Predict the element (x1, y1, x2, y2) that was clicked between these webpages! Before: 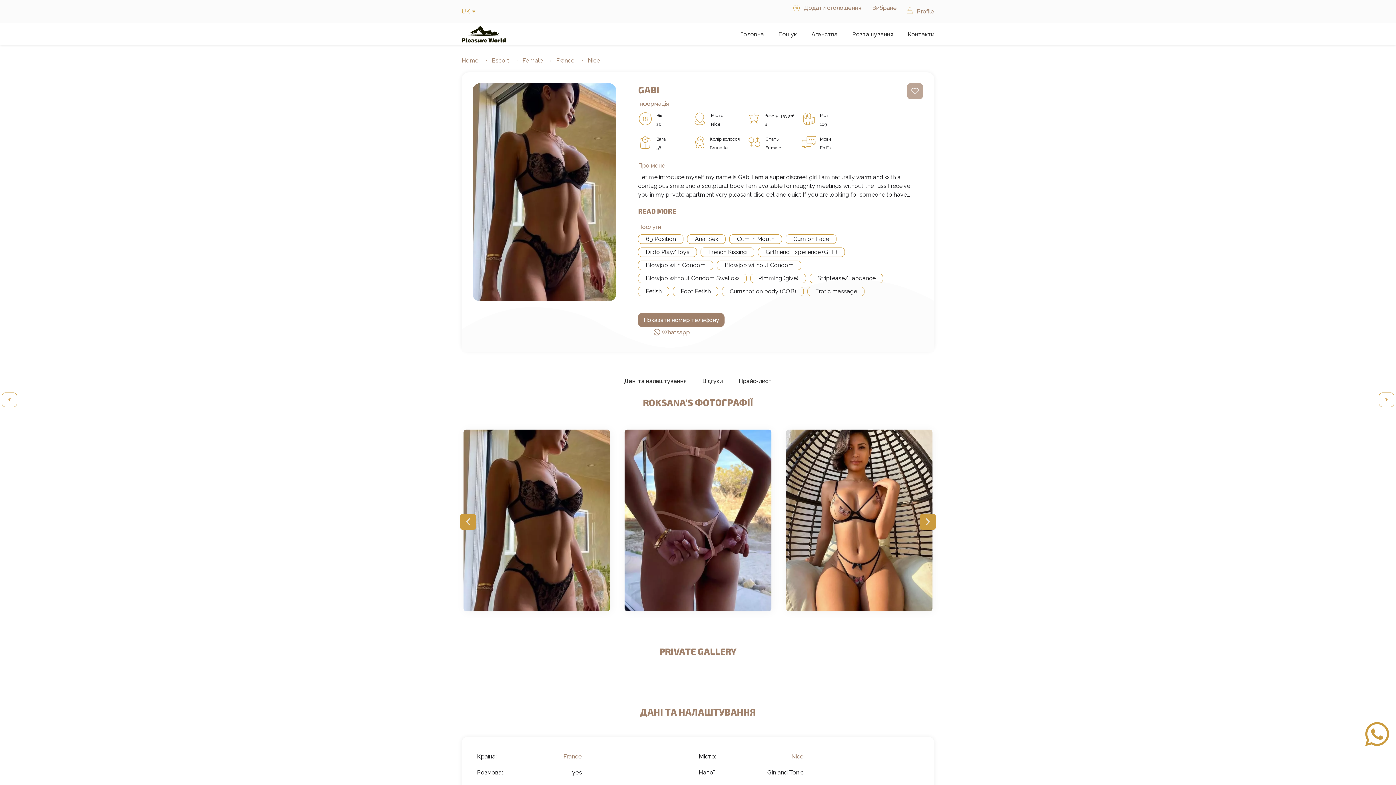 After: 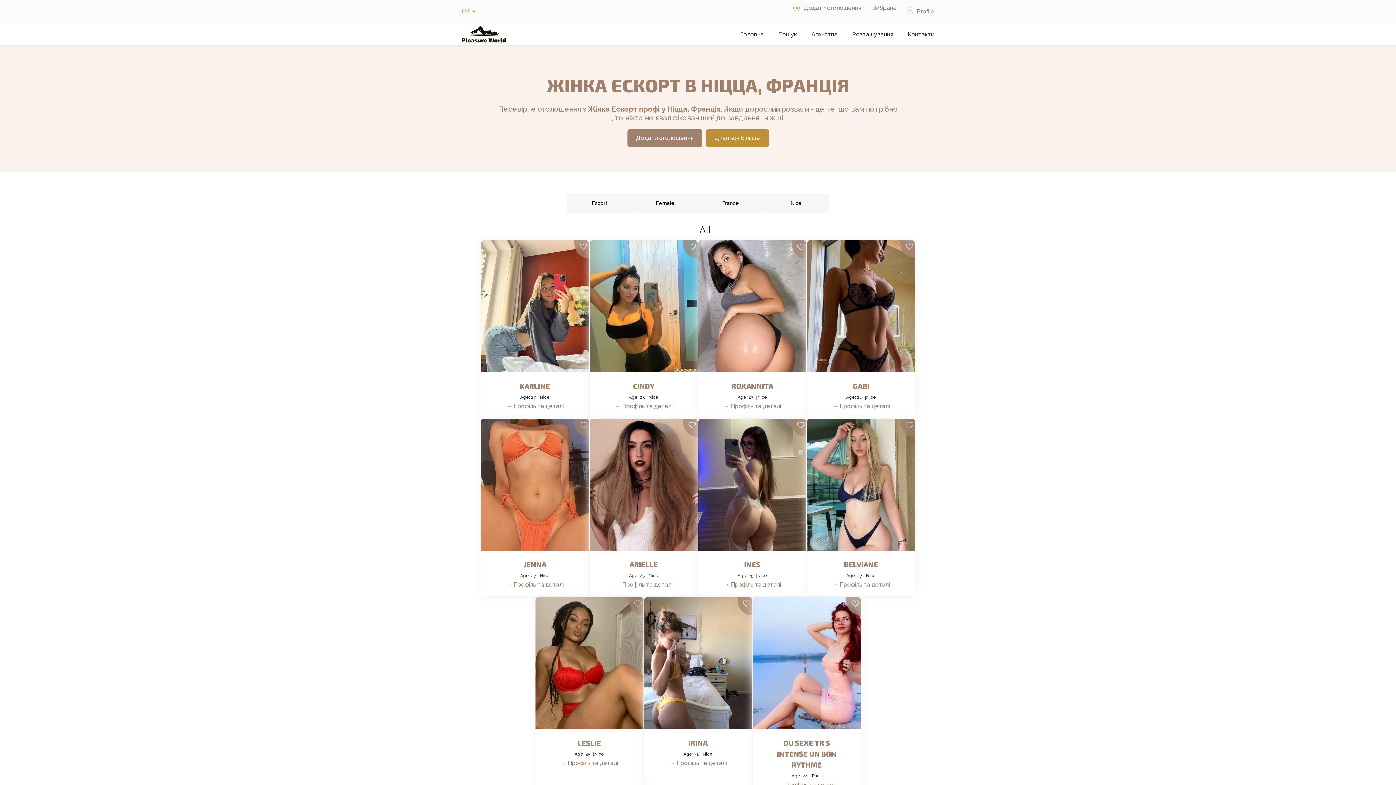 Action: label: Nice bbox: (588, 57, 607, 64)